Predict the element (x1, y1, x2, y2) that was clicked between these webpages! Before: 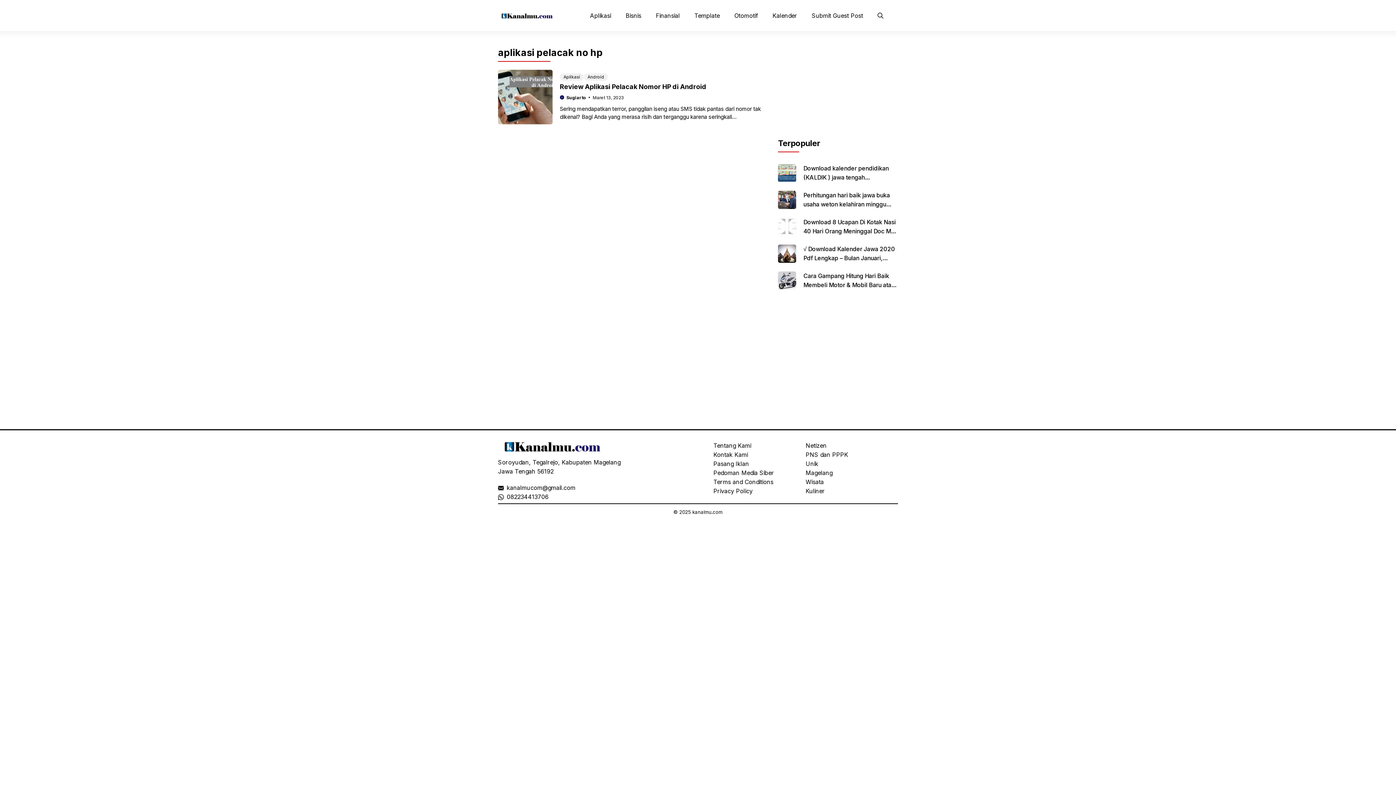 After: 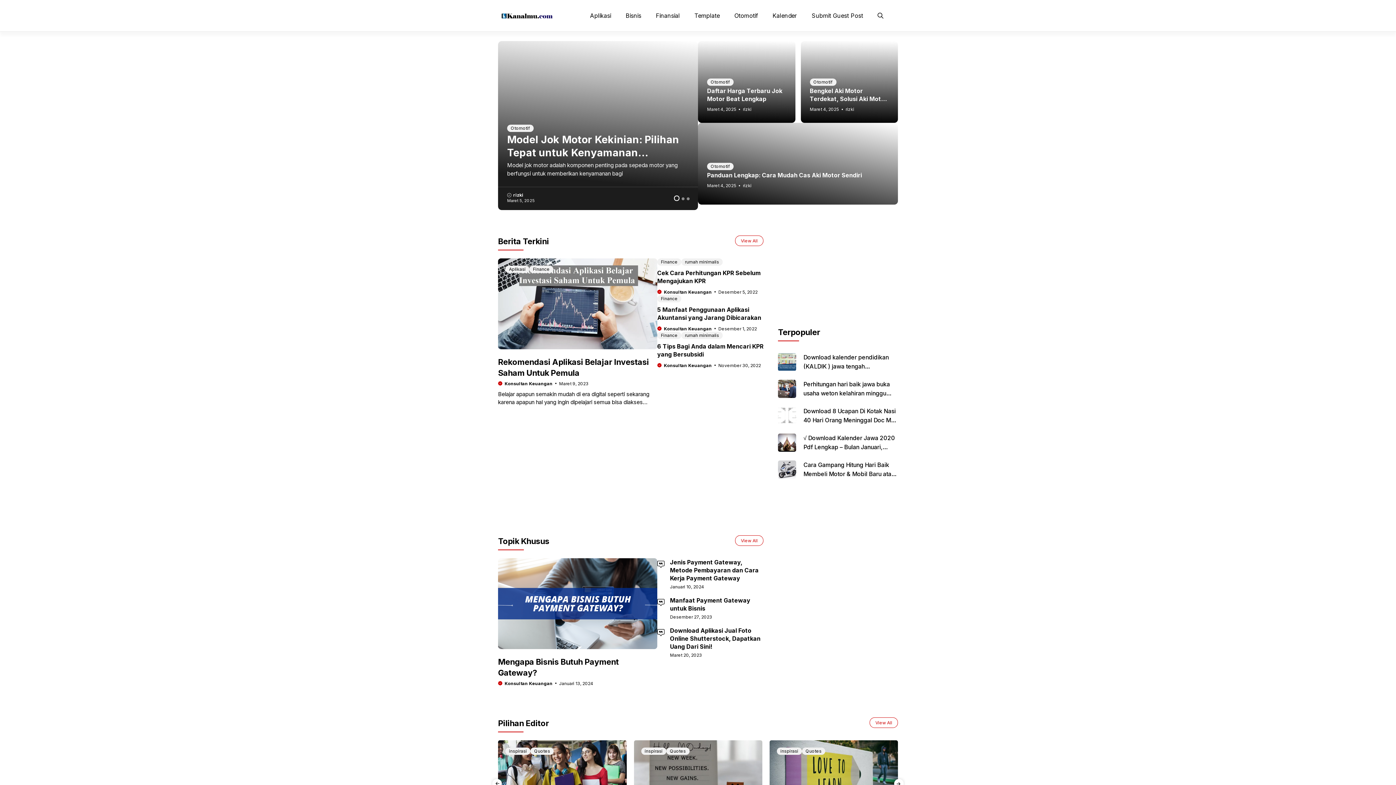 Action: bbox: (498, 11, 556, 19)